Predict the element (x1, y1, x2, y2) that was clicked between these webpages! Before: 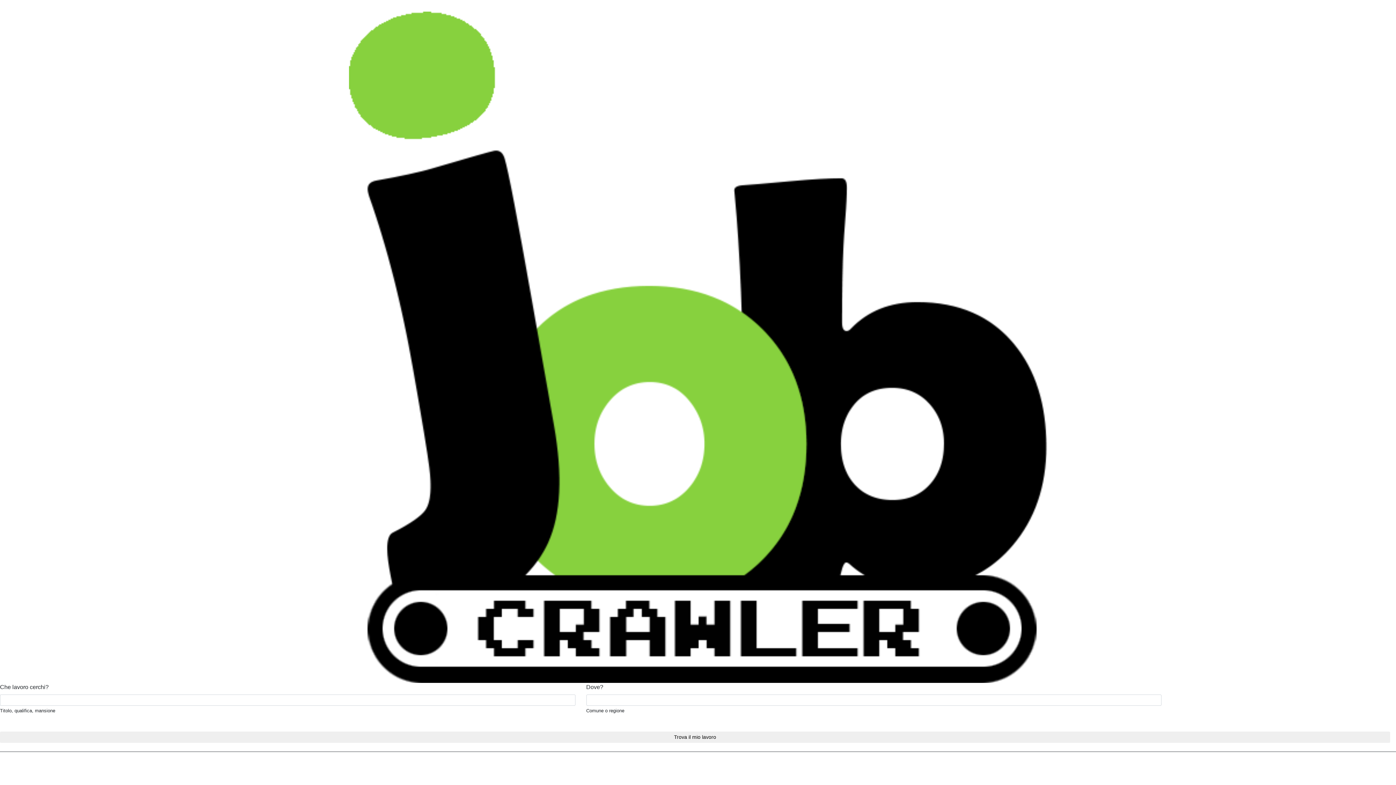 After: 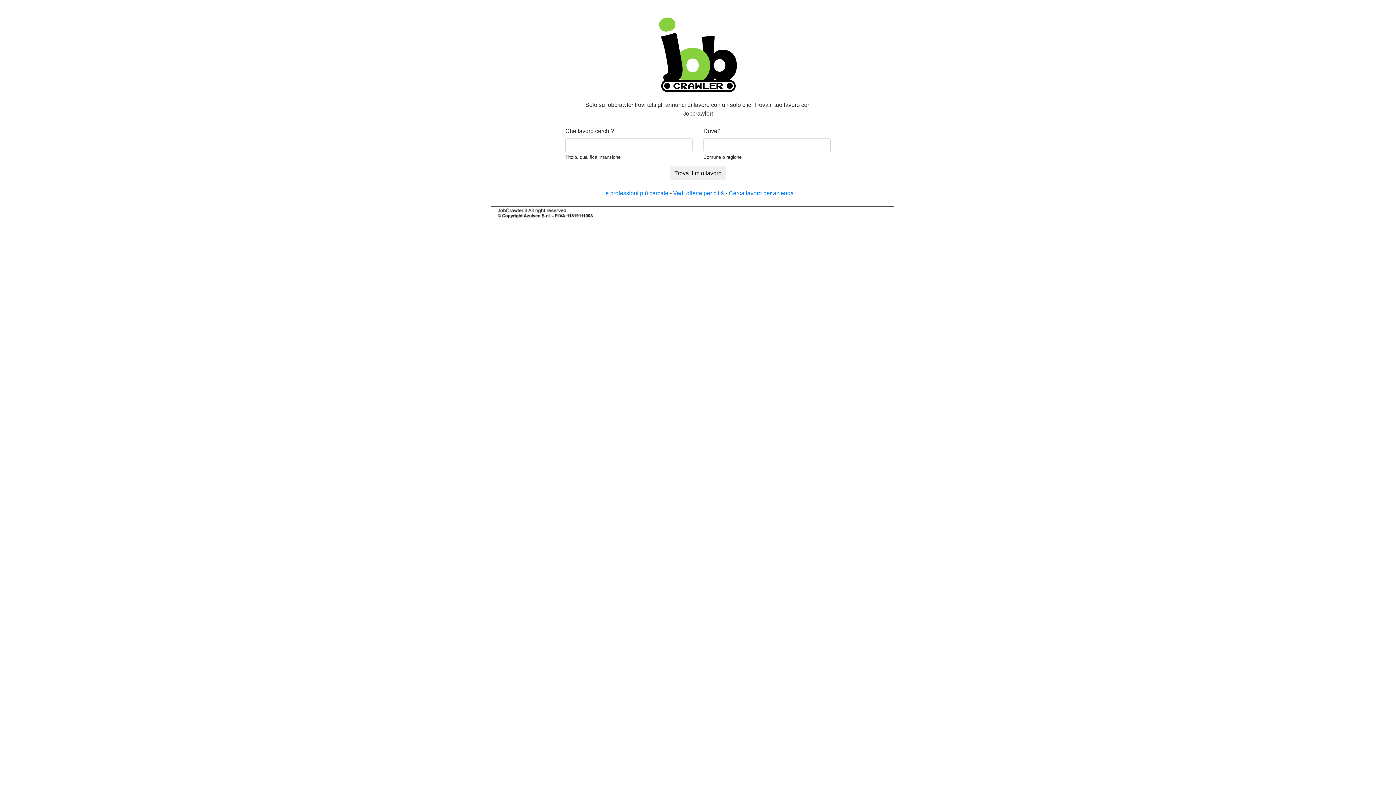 Action: bbox: (349, 342, 1047, 348)